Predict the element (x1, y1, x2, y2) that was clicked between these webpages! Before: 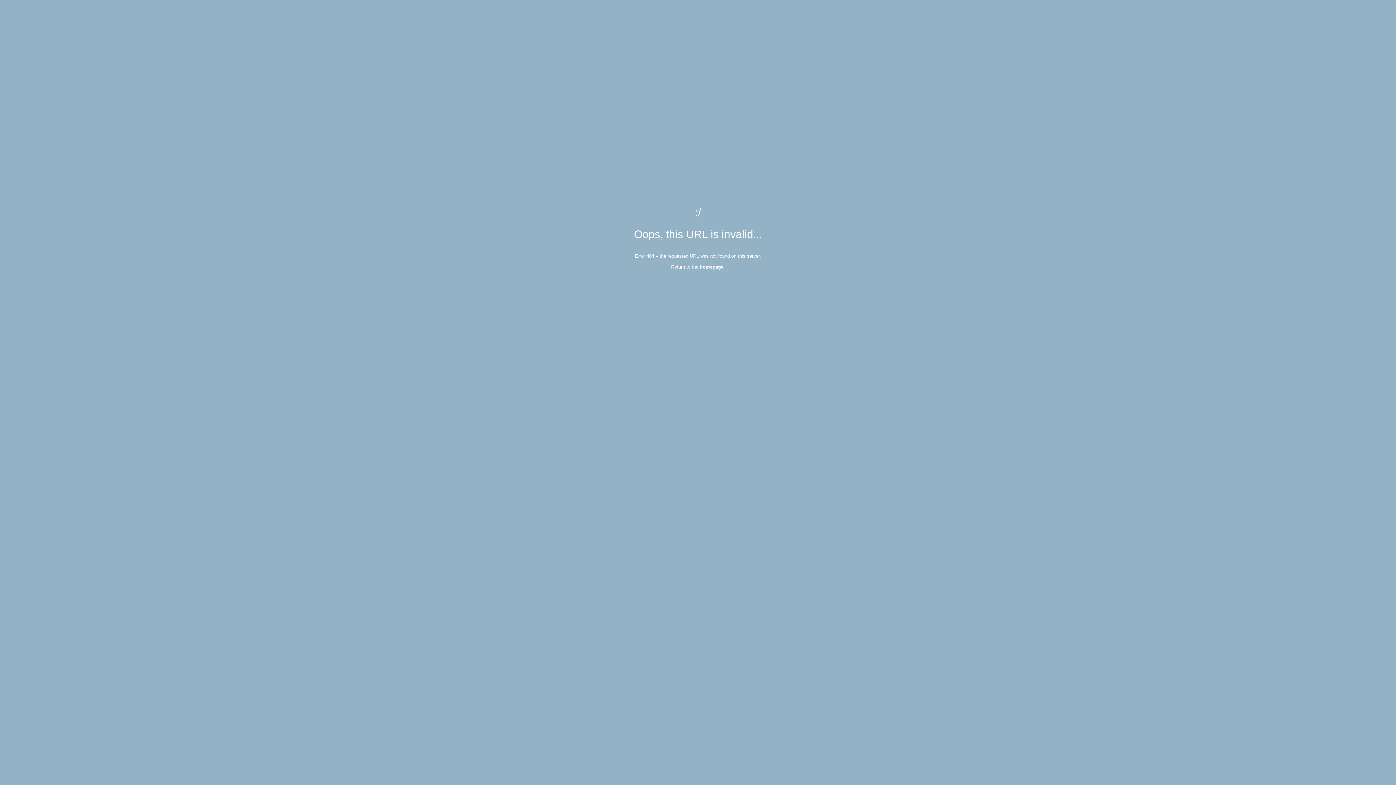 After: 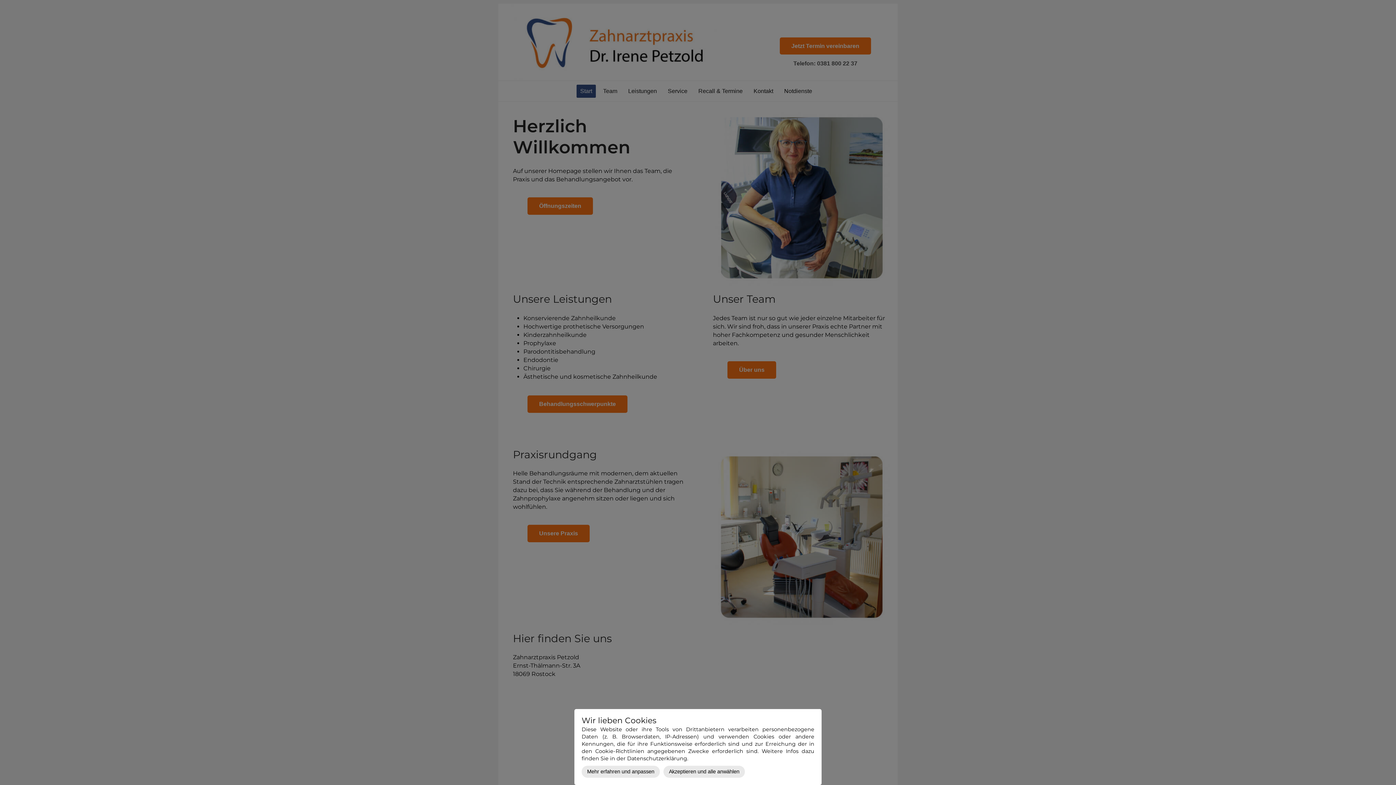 Action: label: homepage bbox: (700, 264, 723, 269)